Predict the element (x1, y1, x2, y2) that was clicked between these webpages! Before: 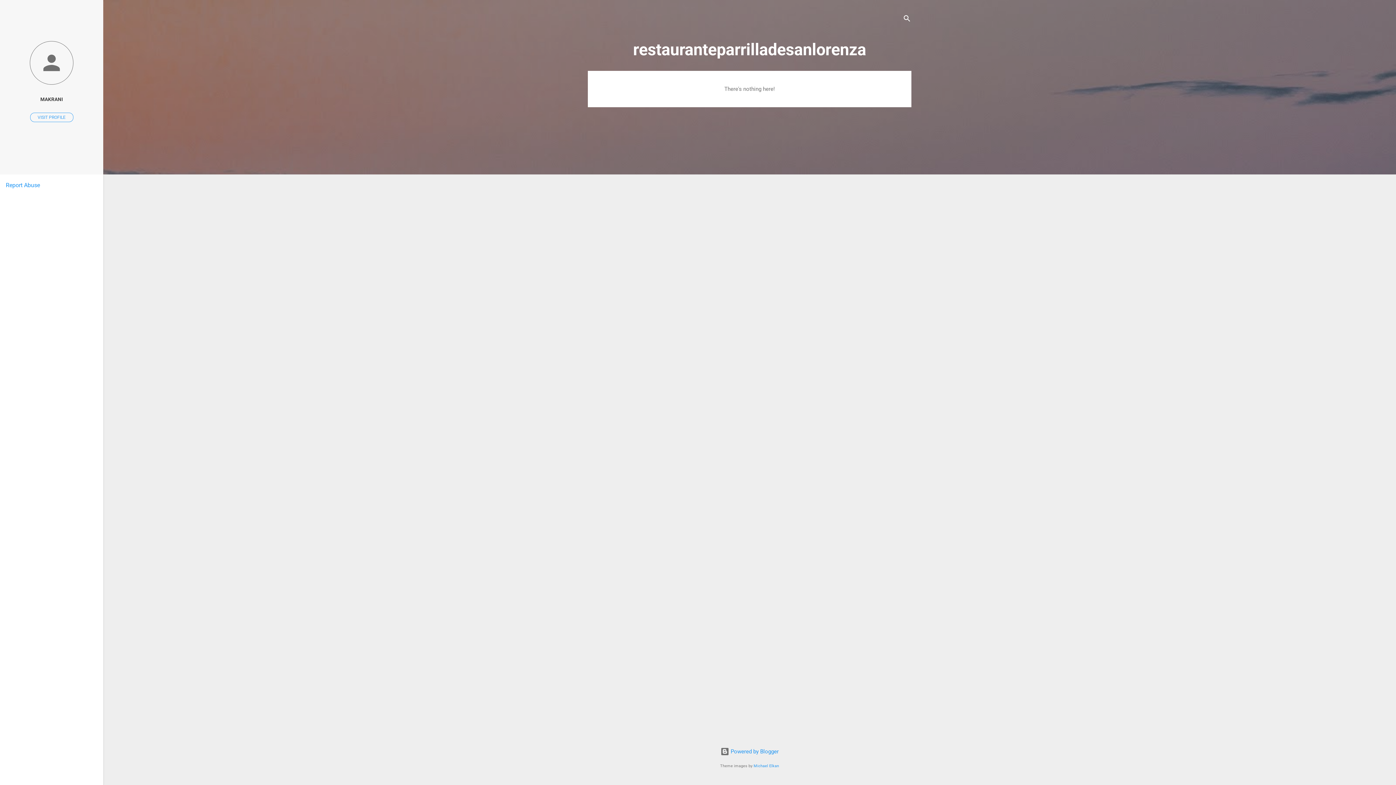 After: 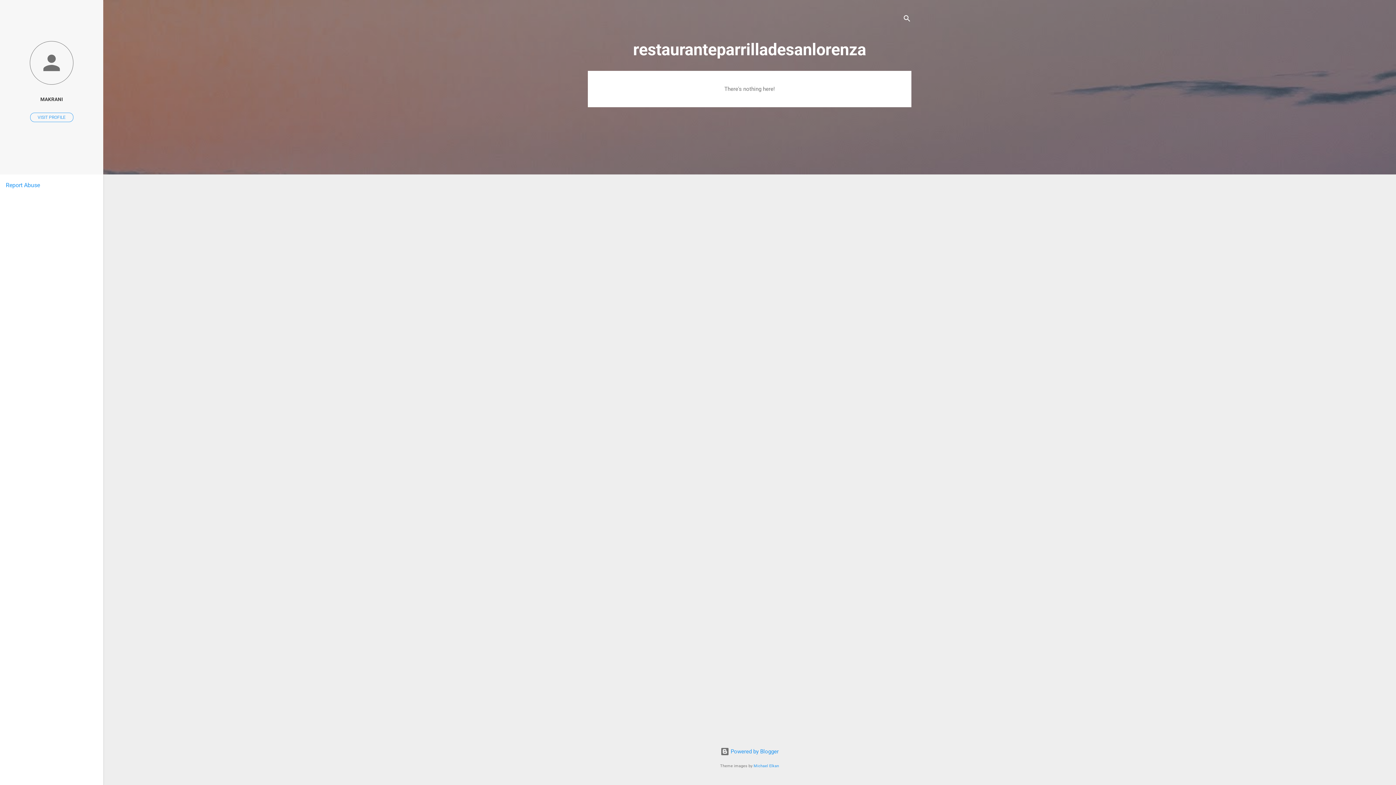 Action: bbox: (5, 181, 40, 188) label: Report Abuse